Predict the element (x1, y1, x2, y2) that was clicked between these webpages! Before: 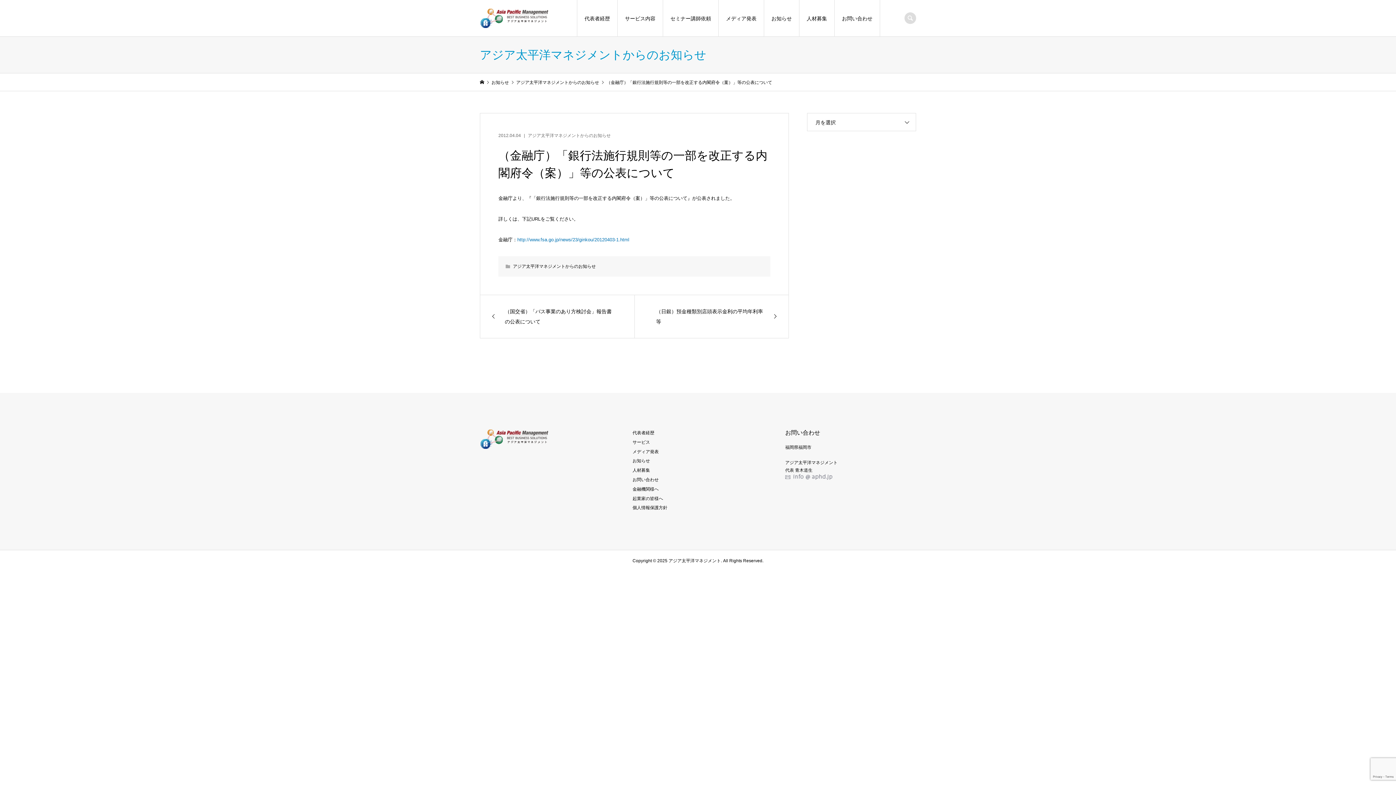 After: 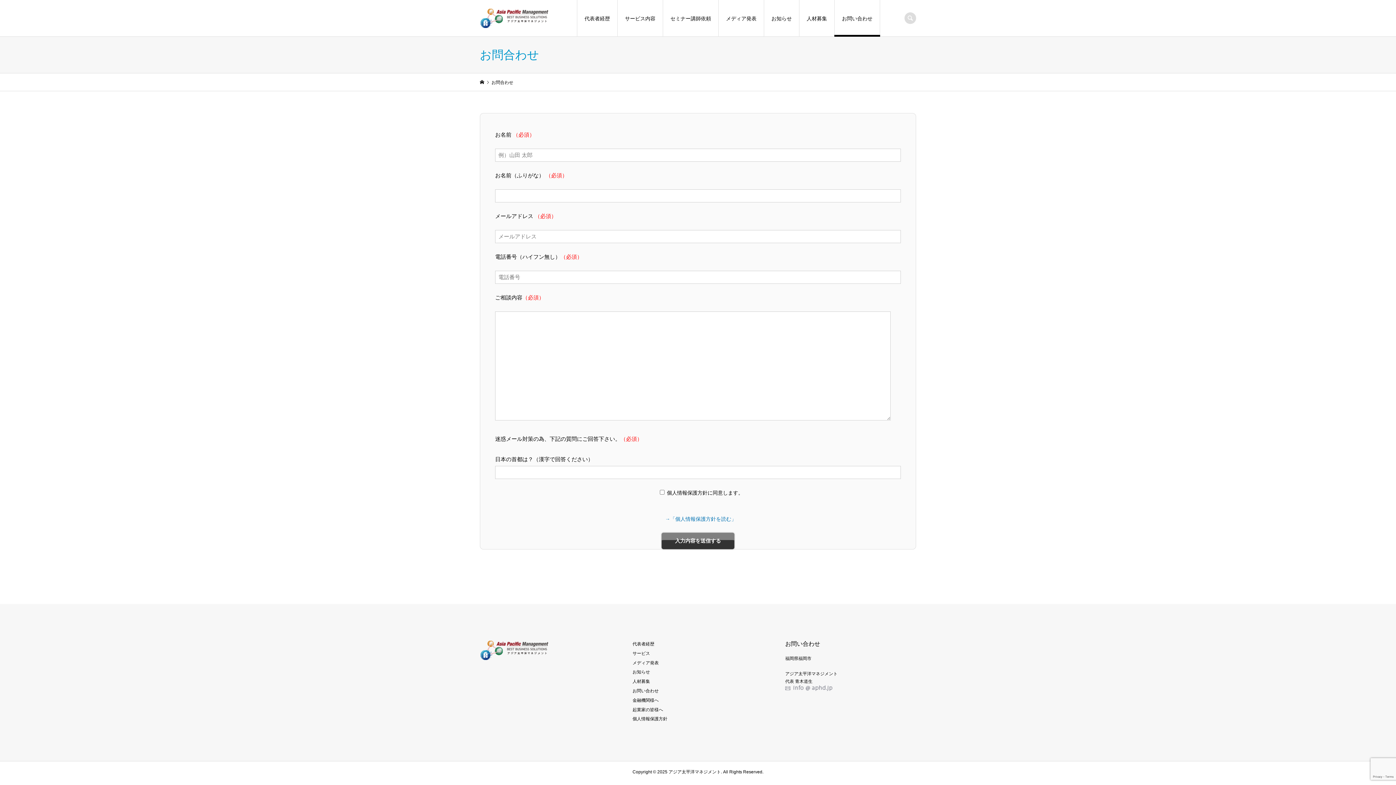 Action: label: お問い合わせ bbox: (632, 477, 658, 482)